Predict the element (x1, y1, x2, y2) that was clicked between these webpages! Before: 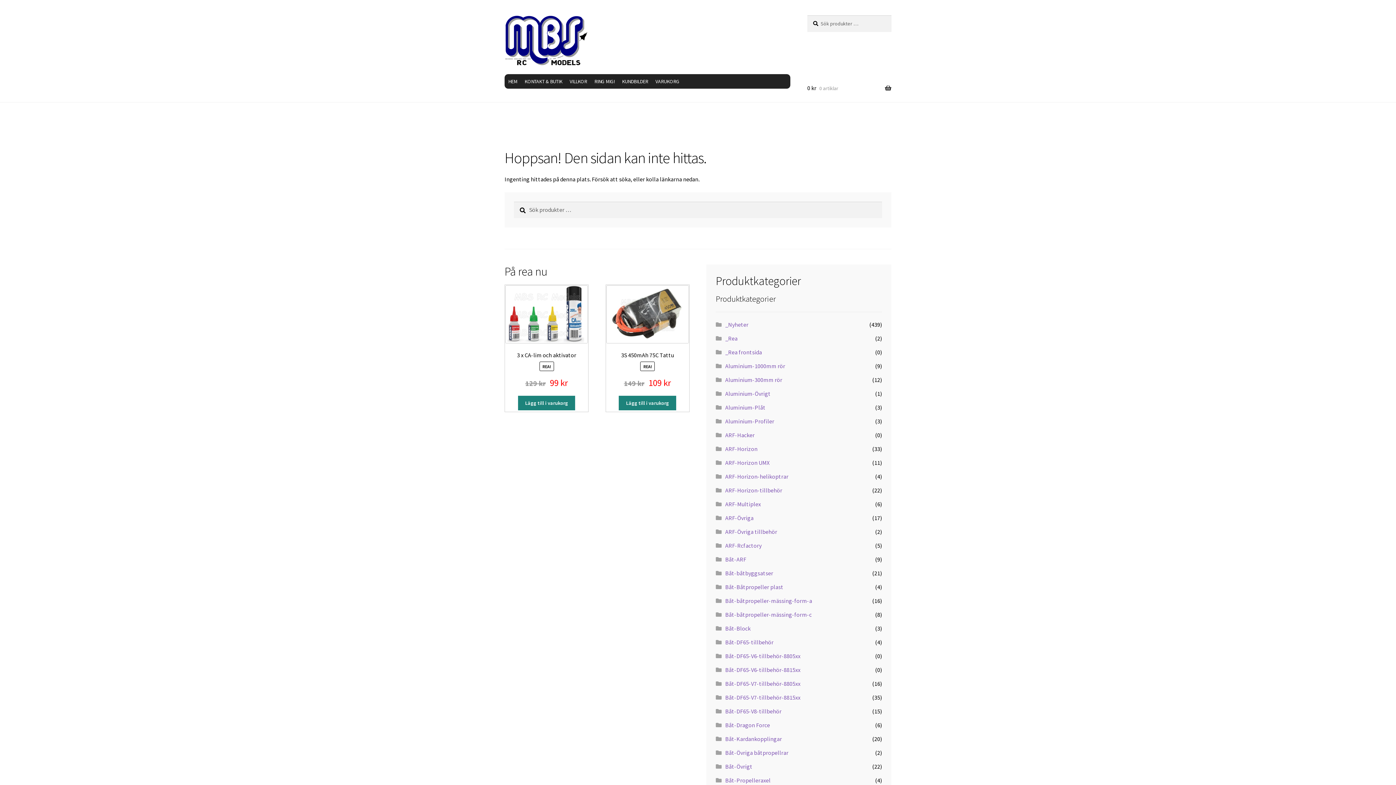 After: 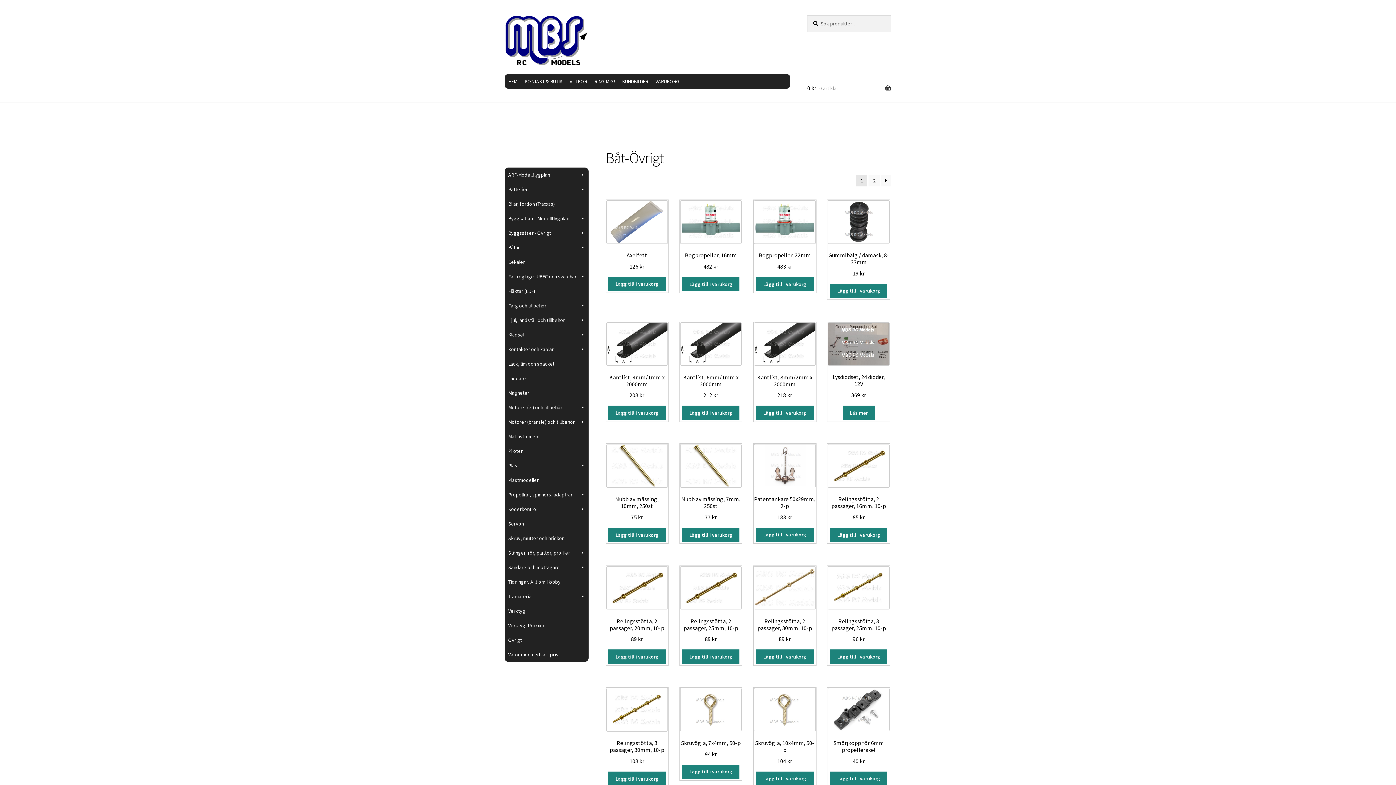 Action: label: Båt-Övrigt bbox: (725, 763, 752, 770)